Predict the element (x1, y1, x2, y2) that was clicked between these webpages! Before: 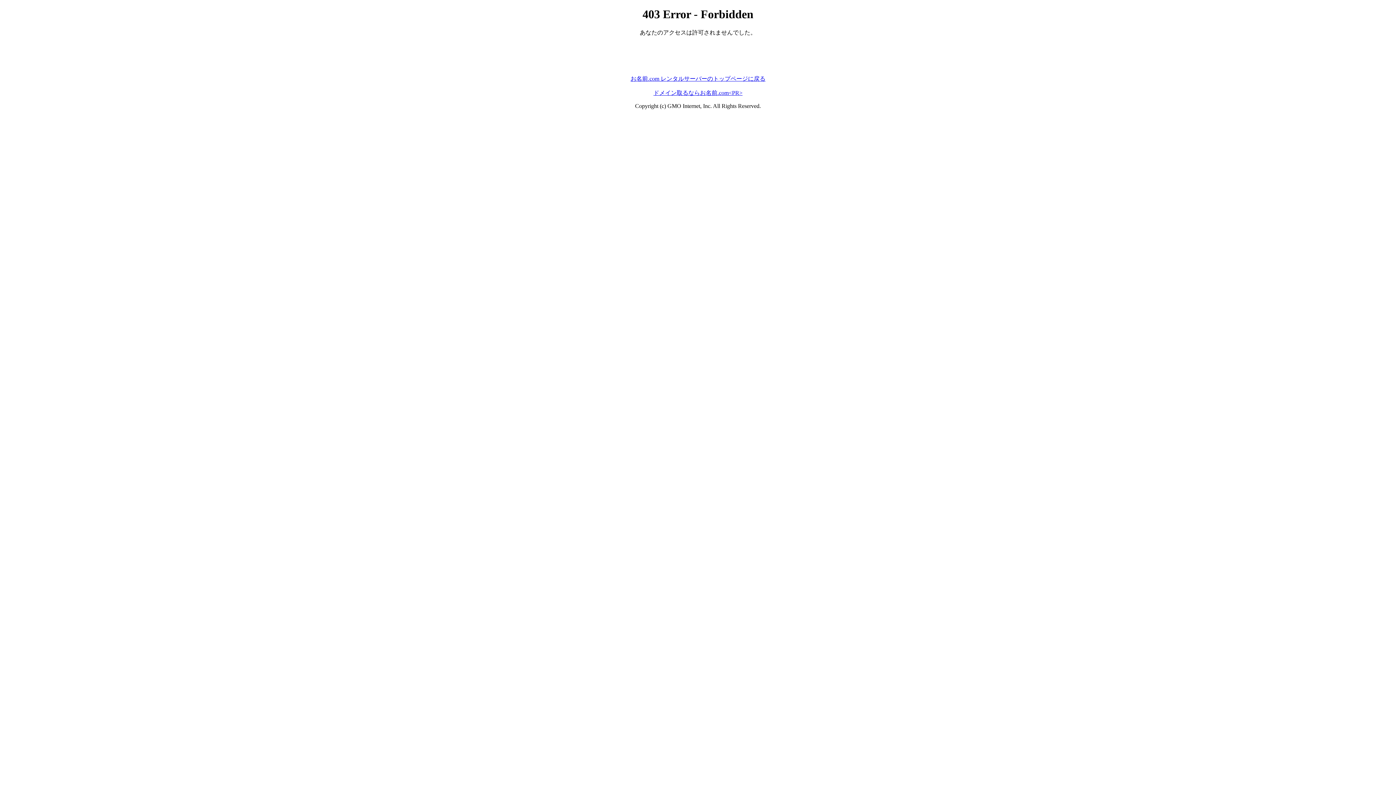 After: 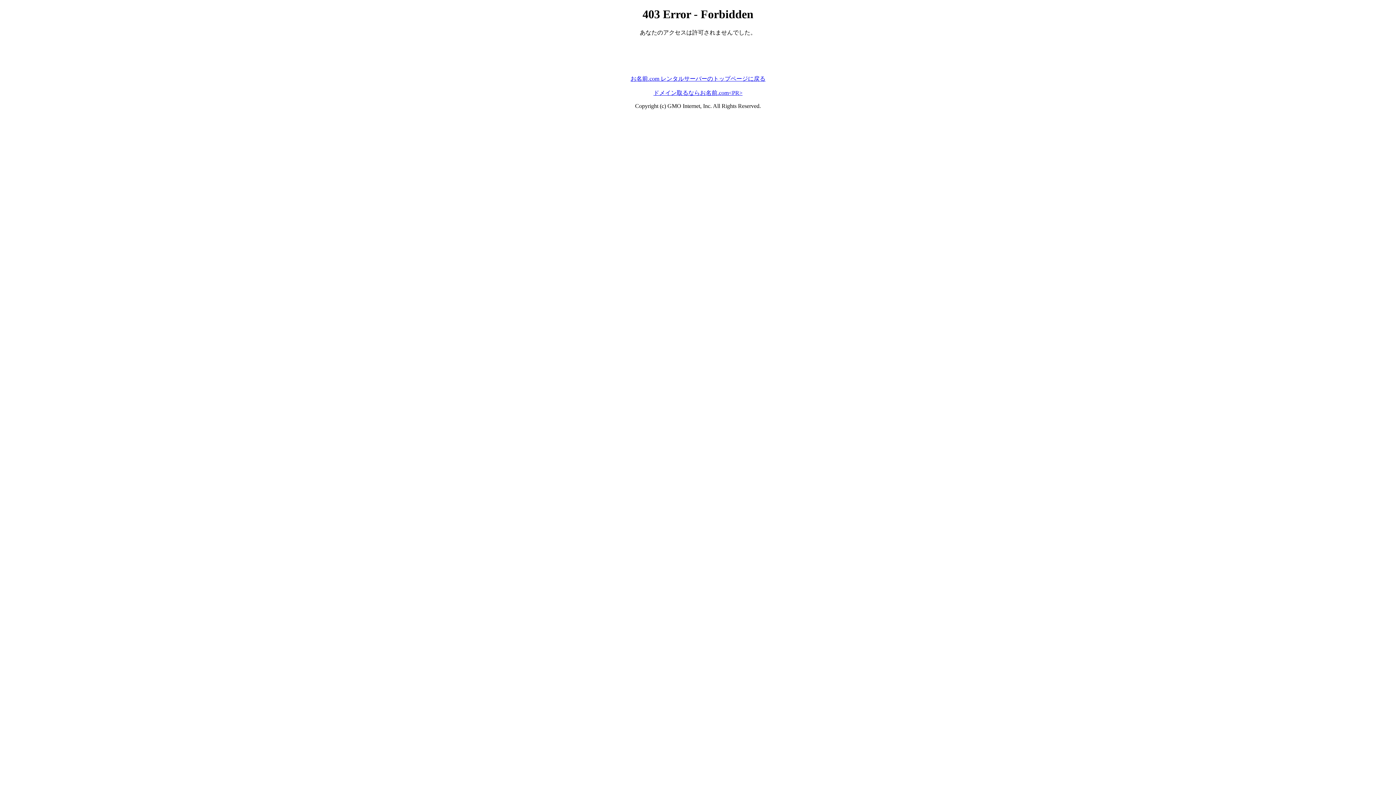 Action: bbox: (630, 75, 765, 81) label: お名前.com レンタルサーバーのトップページに戻る